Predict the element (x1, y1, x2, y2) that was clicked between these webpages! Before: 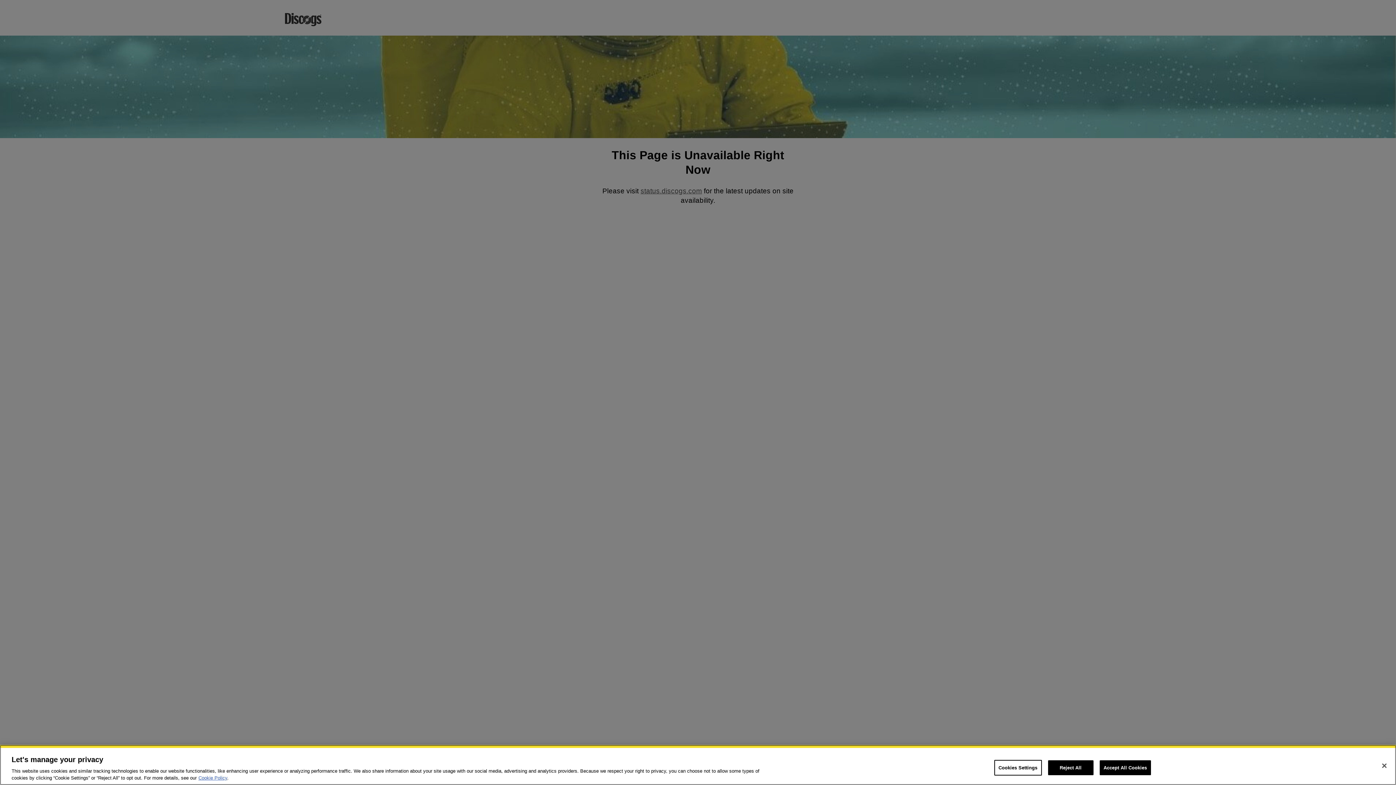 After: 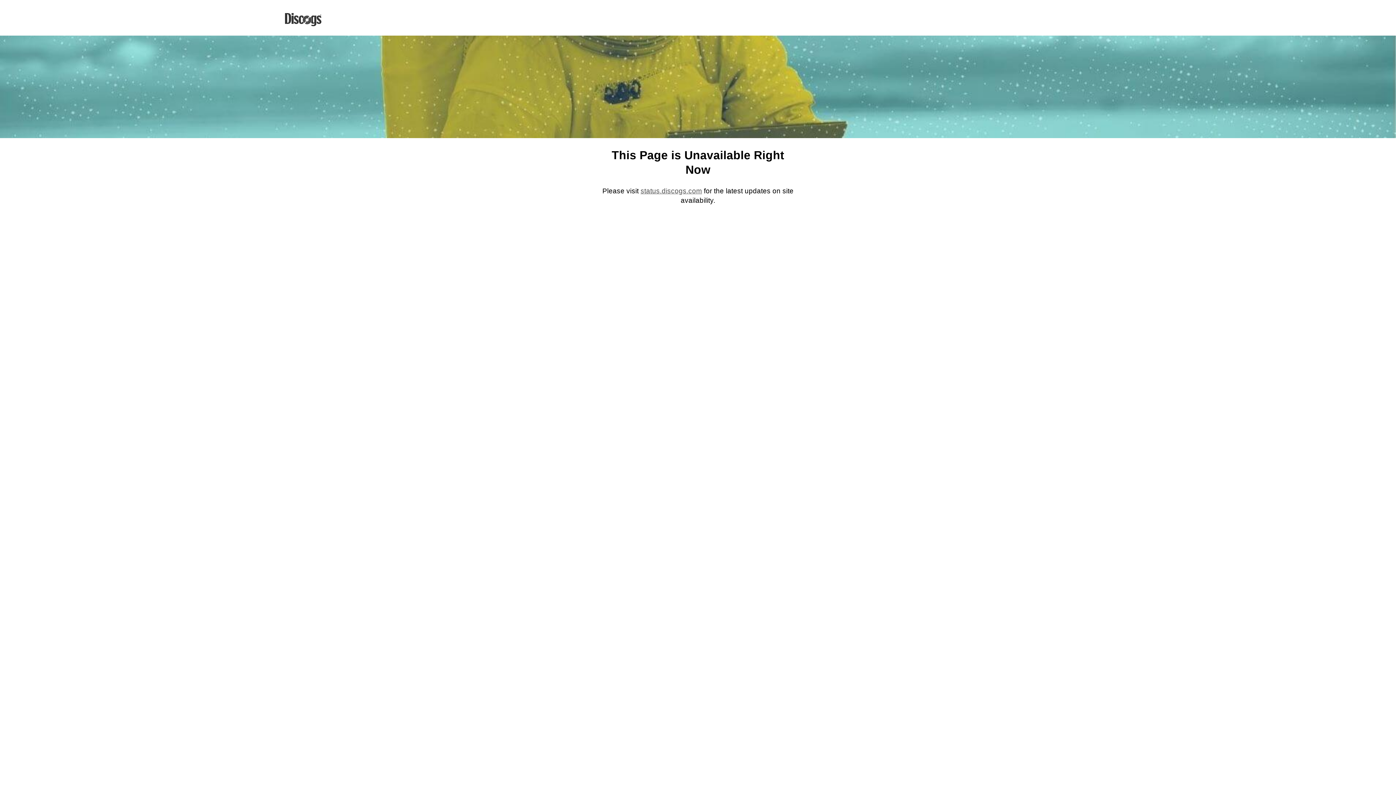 Action: label: Reject All bbox: (1048, 760, 1093, 775)